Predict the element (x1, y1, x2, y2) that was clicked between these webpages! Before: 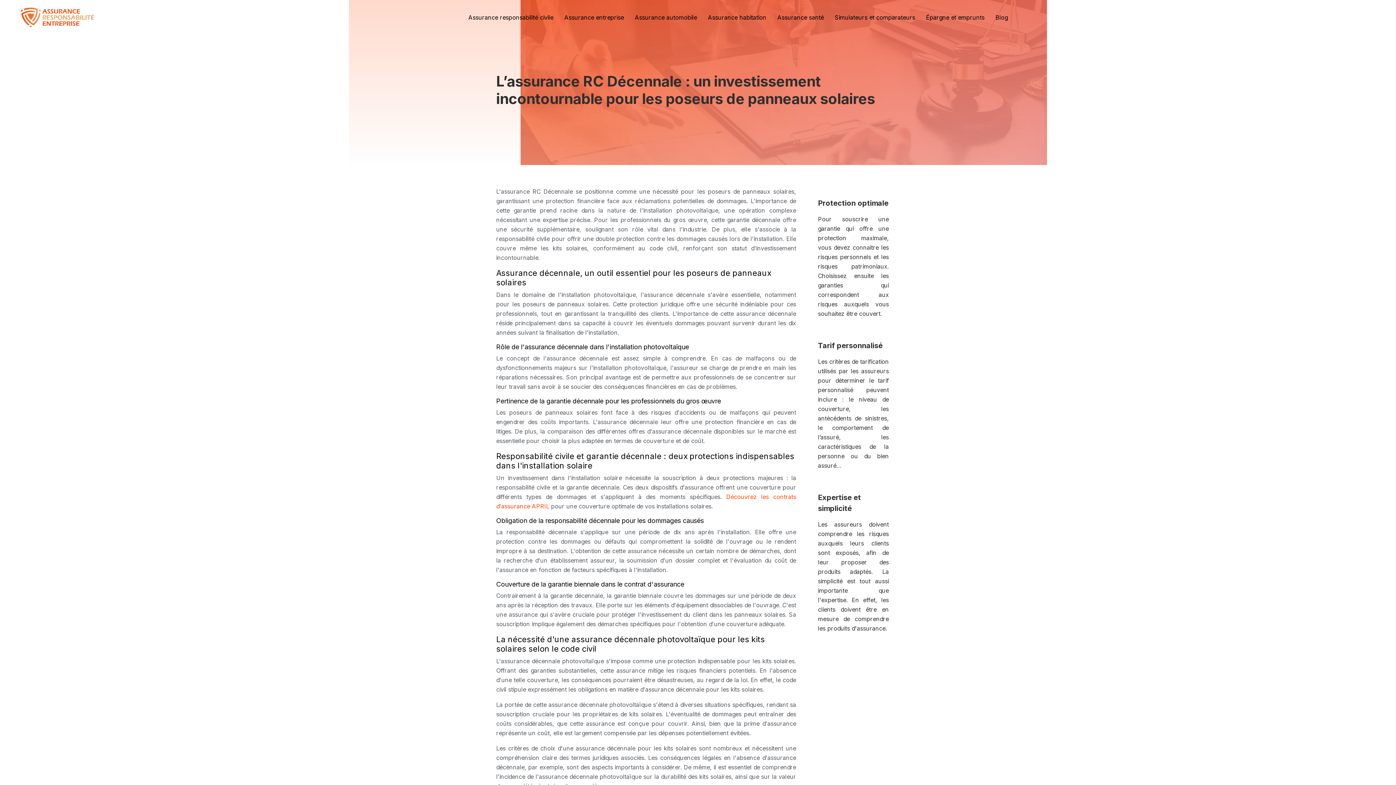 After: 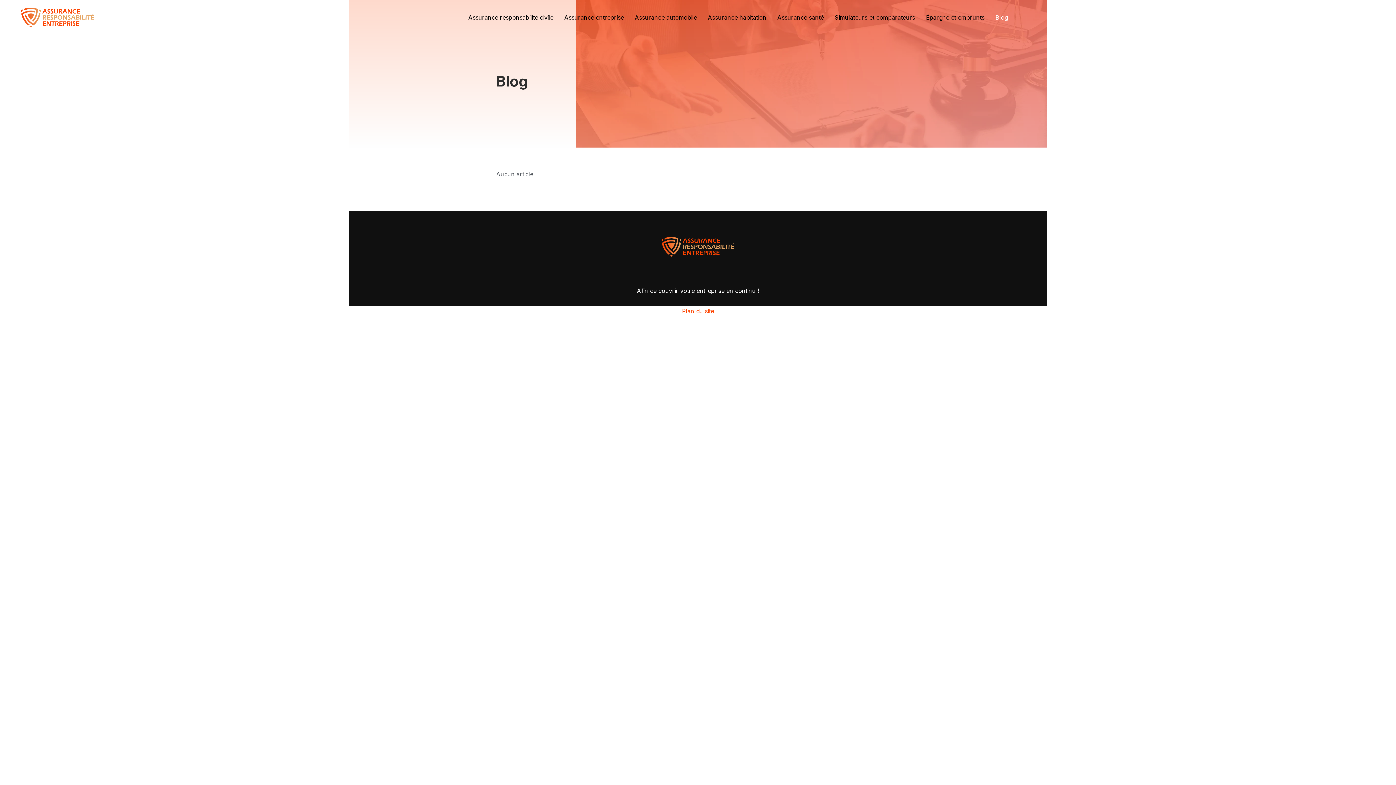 Action: label: Blog bbox: (995, 12, 1008, 22)